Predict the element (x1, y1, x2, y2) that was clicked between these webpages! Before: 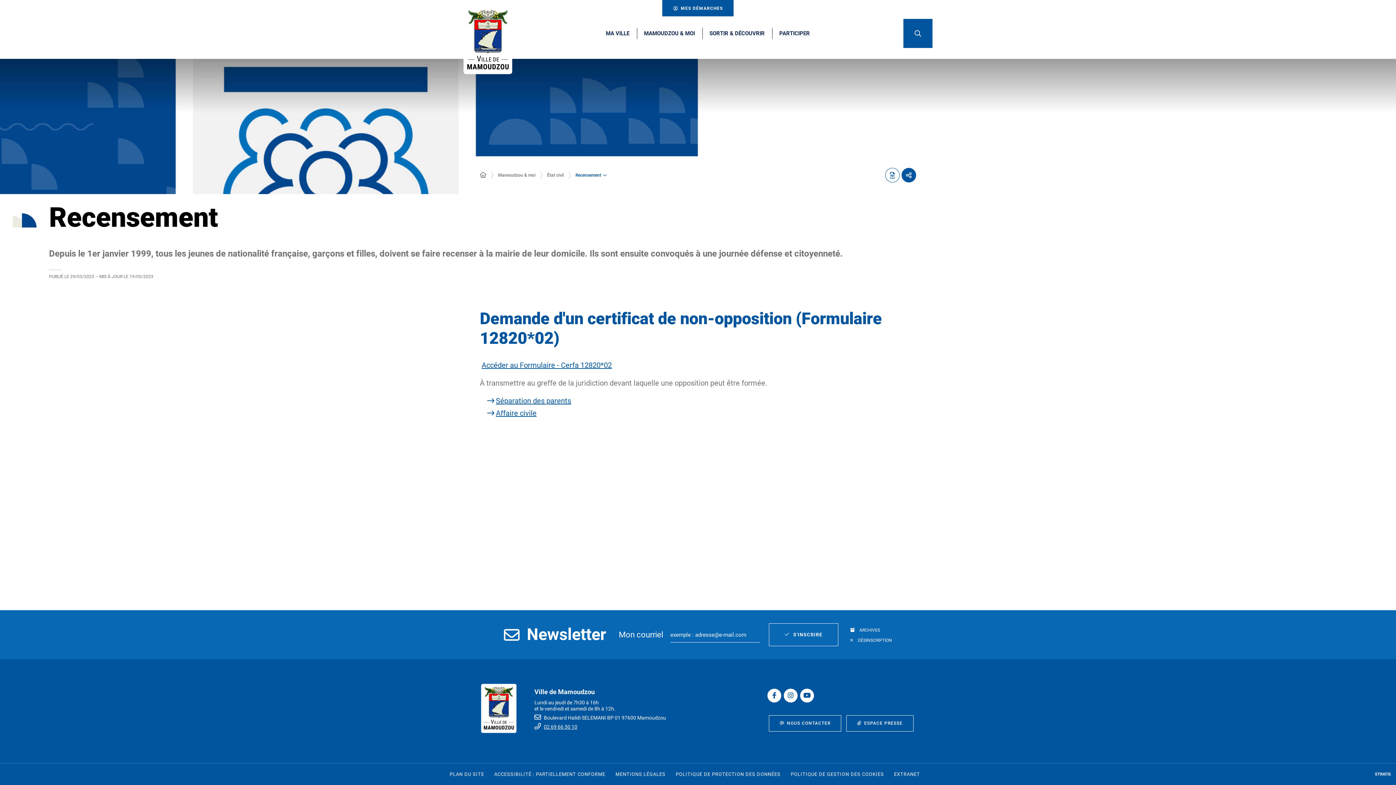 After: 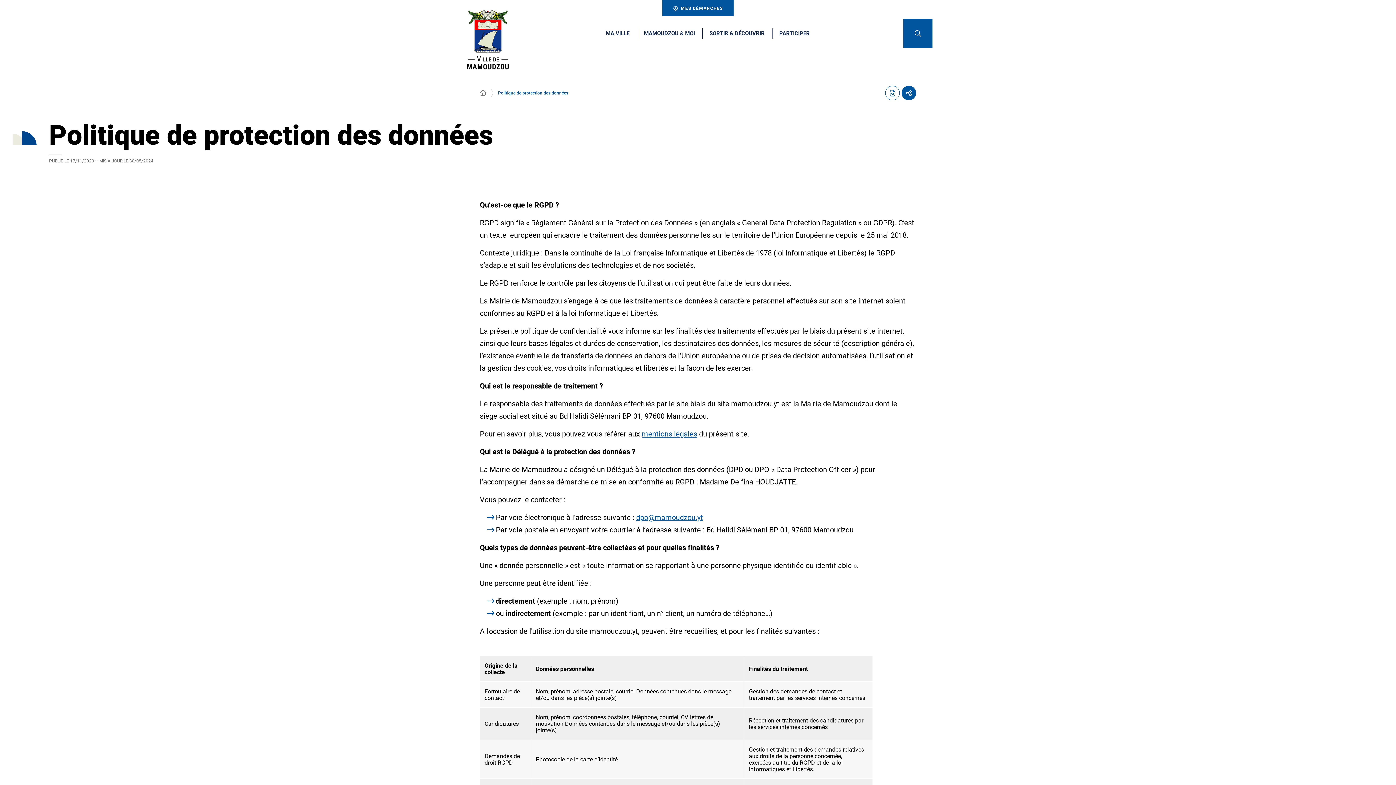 Action: bbox: (675, 771, 780, 778) label: POLITIQUE DE PROTECTION DES DONNÉES